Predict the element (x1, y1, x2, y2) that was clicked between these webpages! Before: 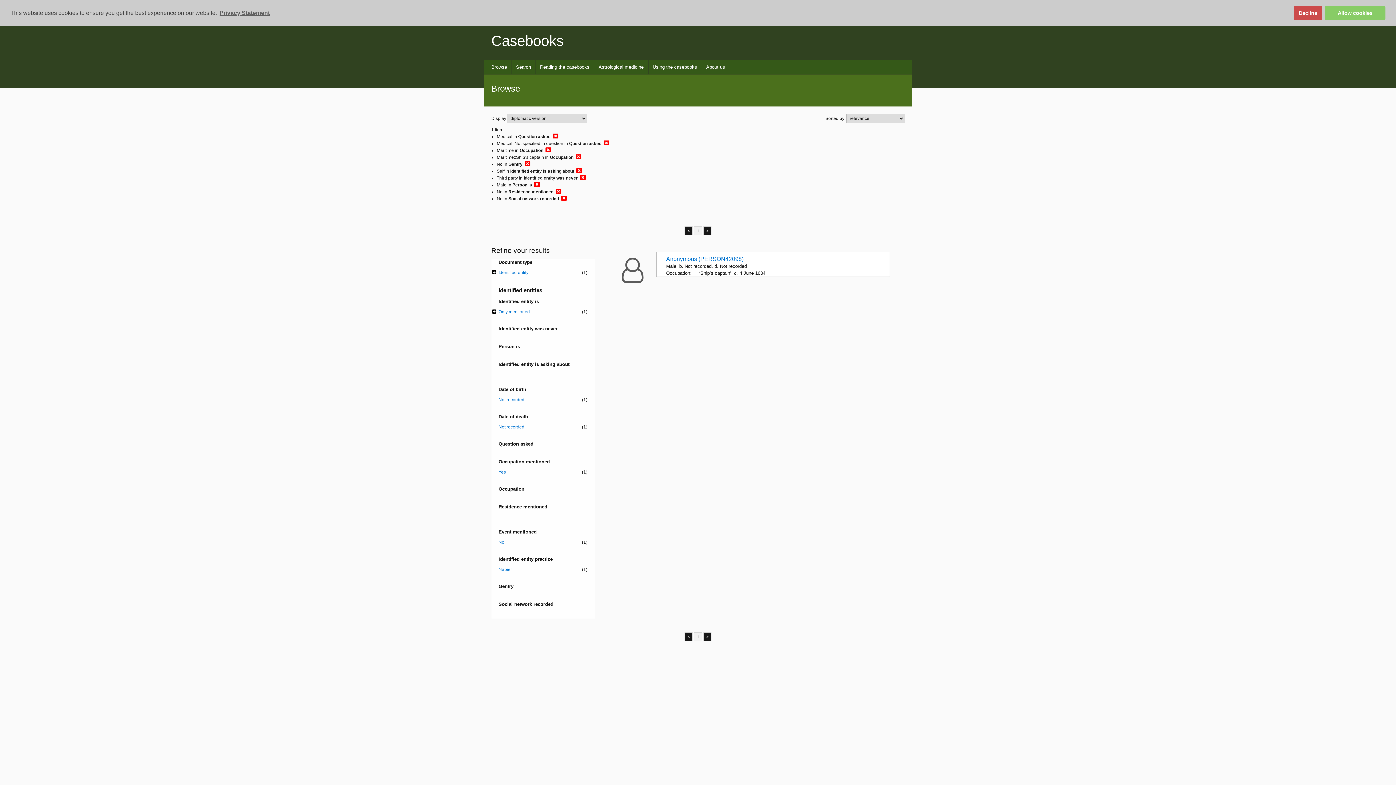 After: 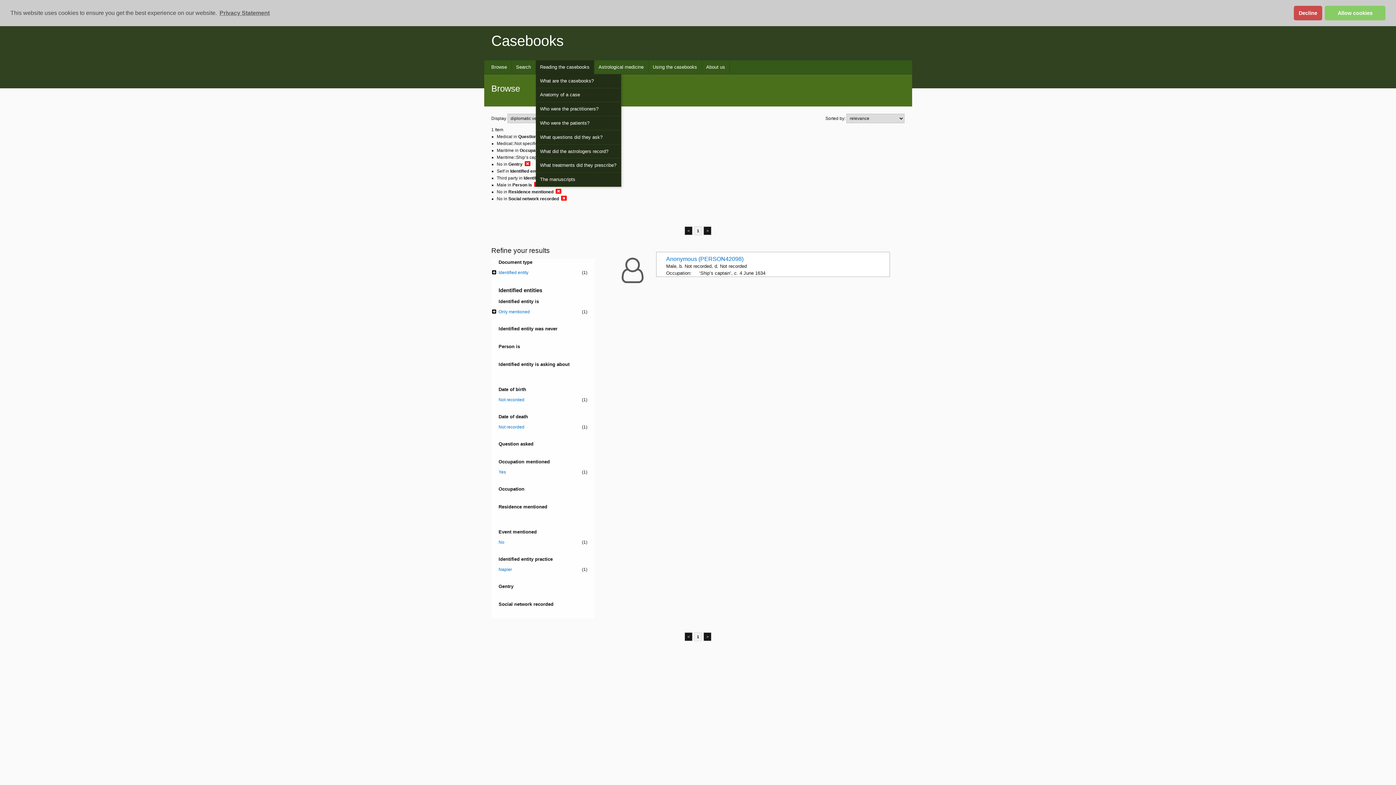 Action: label: Reading the casebooks bbox: (535, 60, 594, 74)